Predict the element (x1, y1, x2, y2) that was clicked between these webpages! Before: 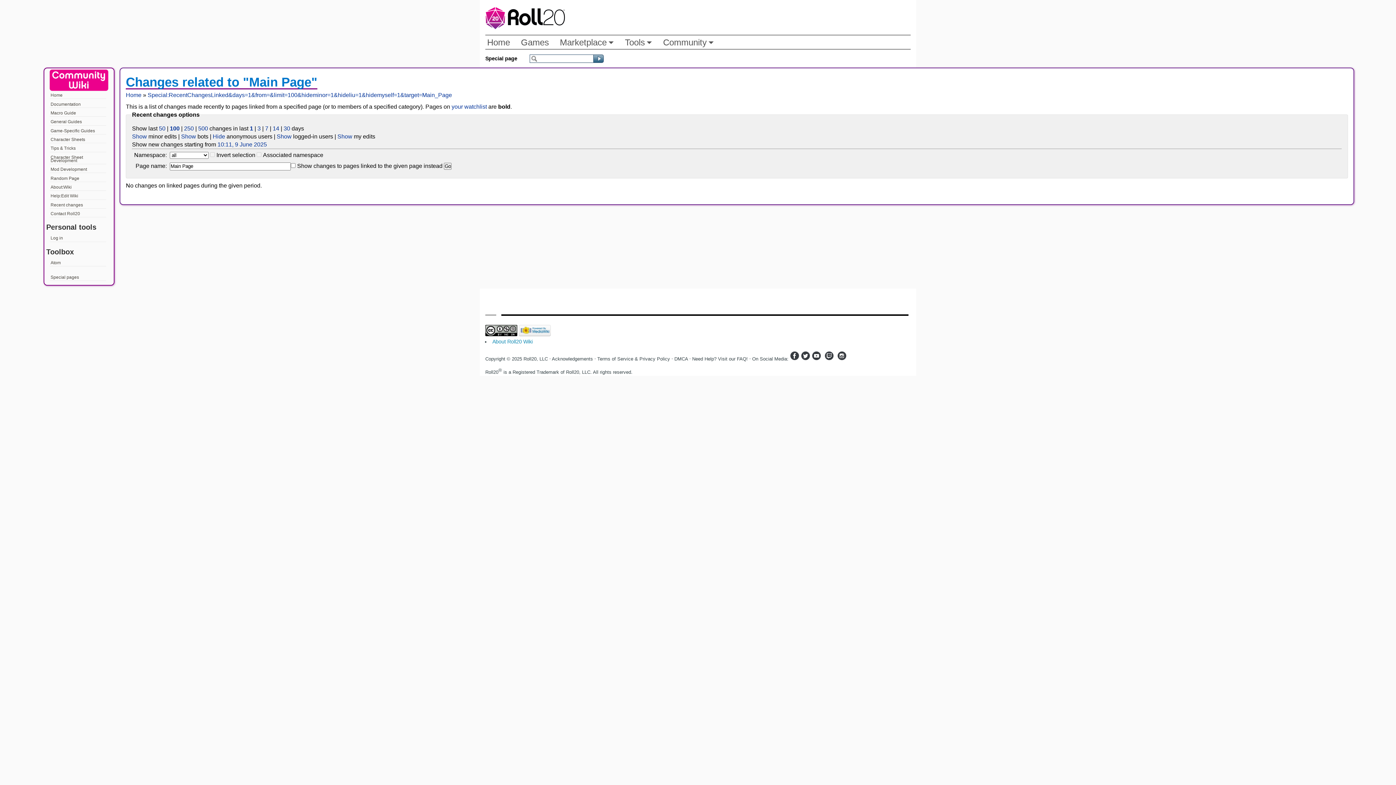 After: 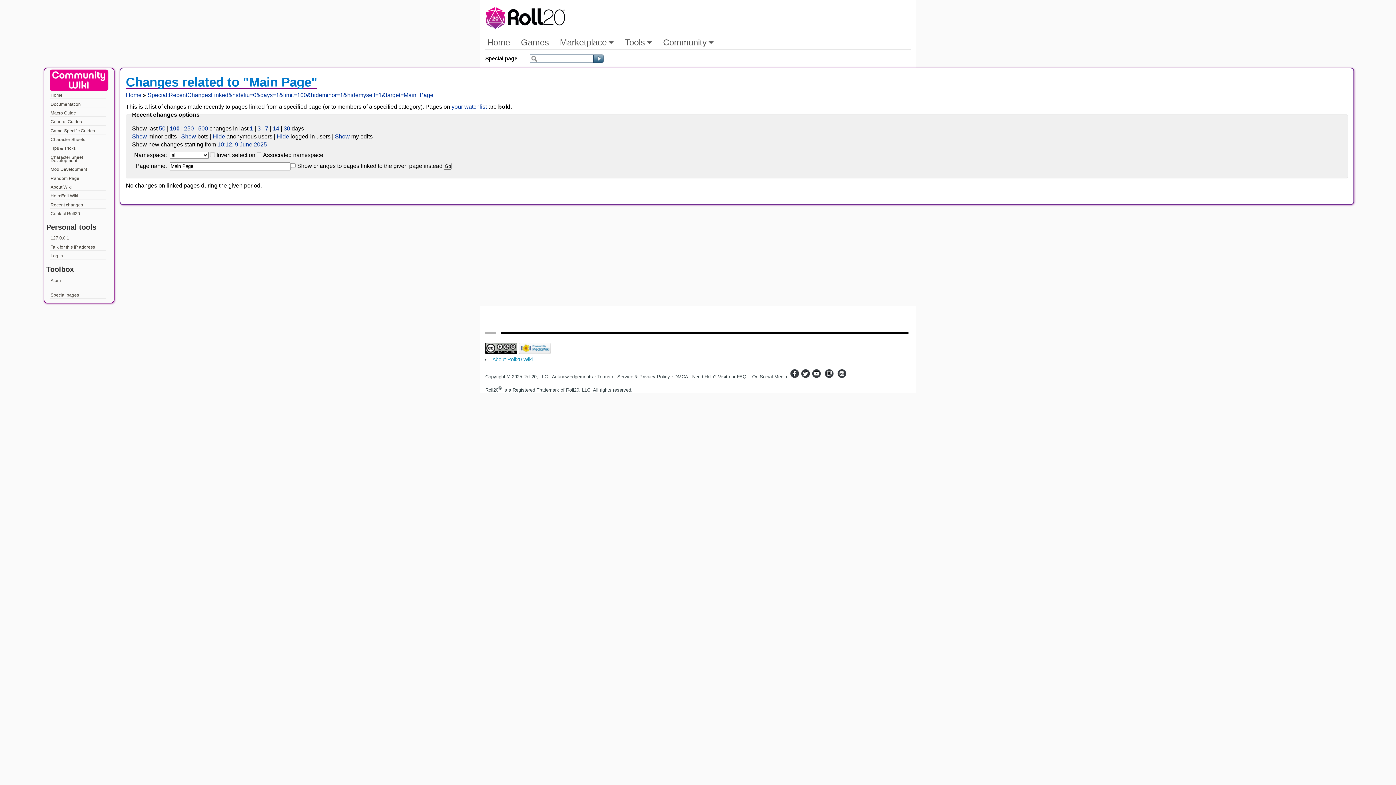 Action: label: Show bbox: (276, 133, 291, 139)